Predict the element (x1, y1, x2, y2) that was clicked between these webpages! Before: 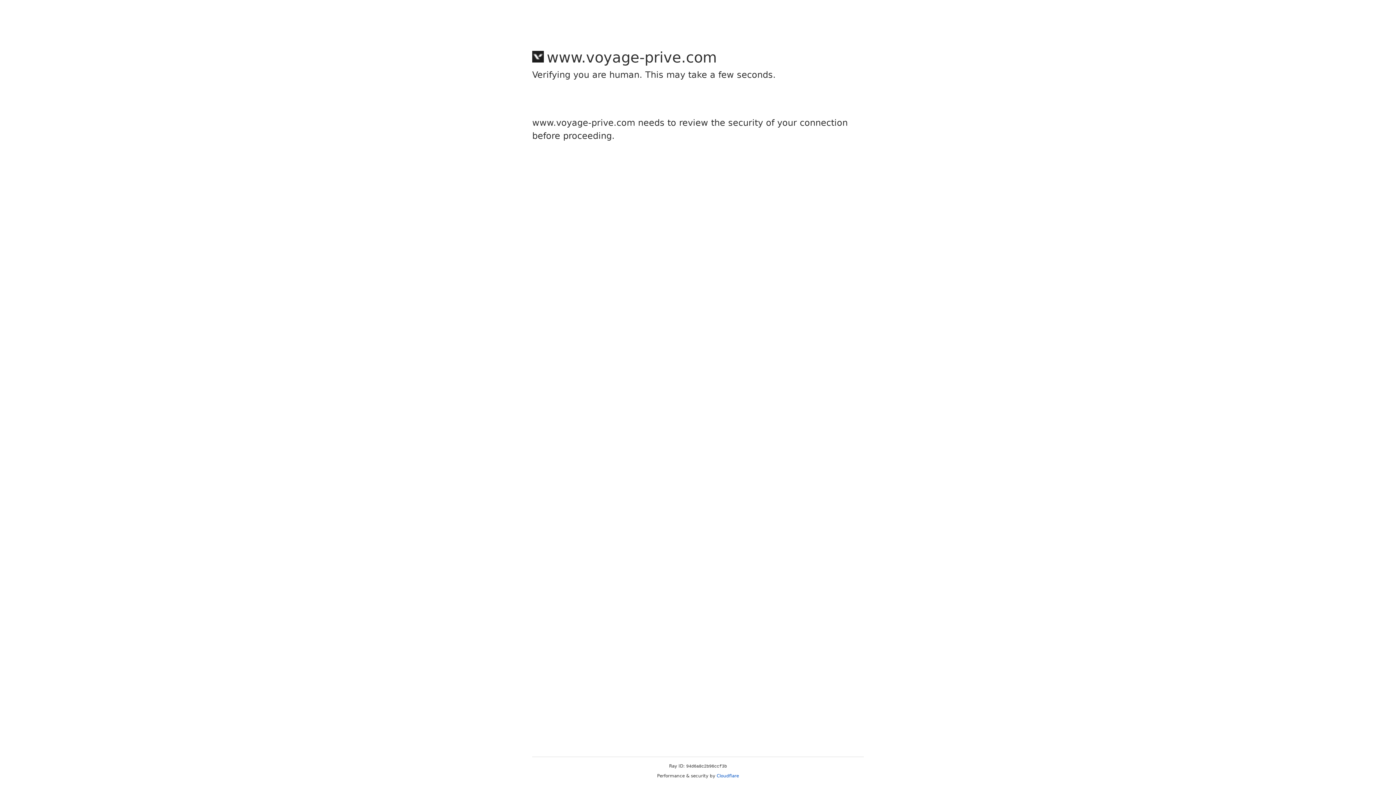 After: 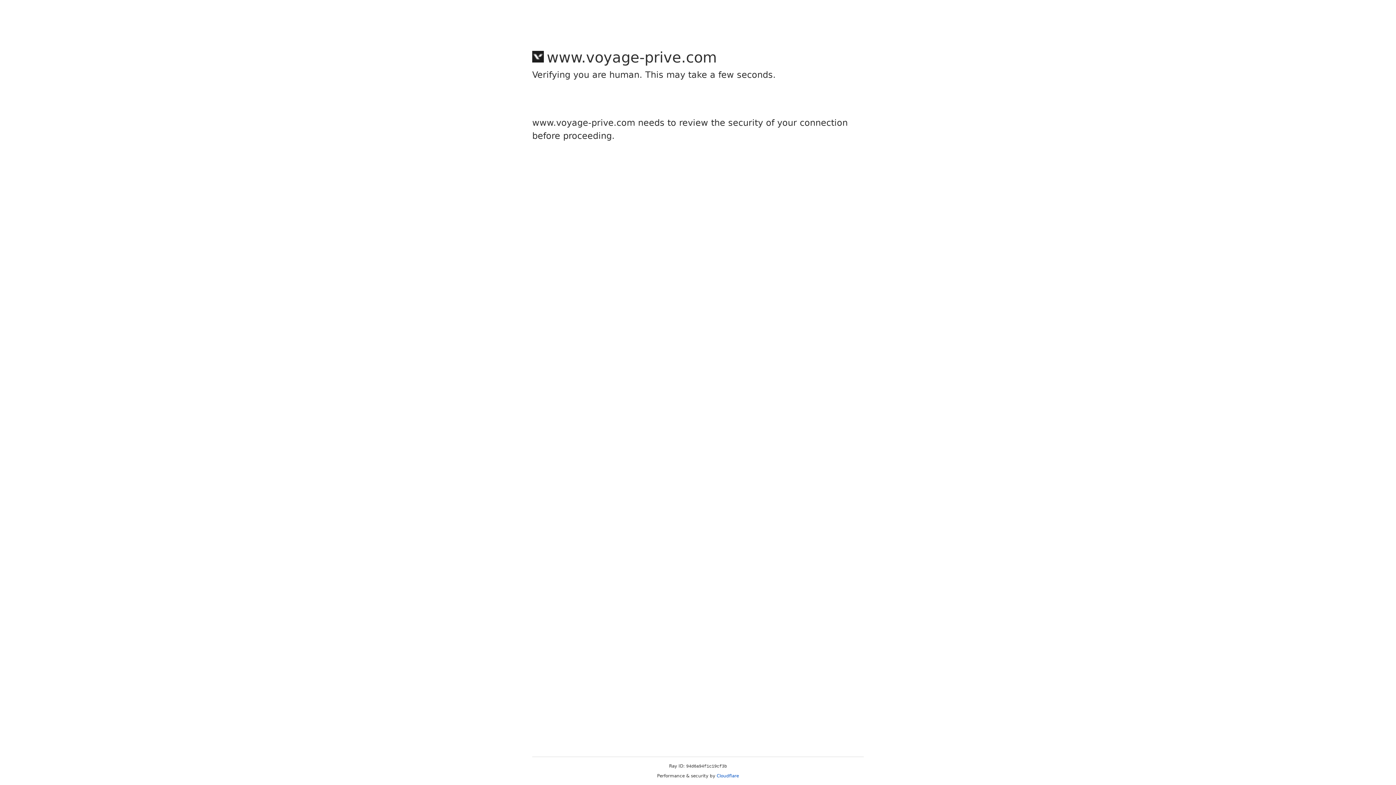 Action: bbox: (716, 773, 739, 778) label: Cloudflare